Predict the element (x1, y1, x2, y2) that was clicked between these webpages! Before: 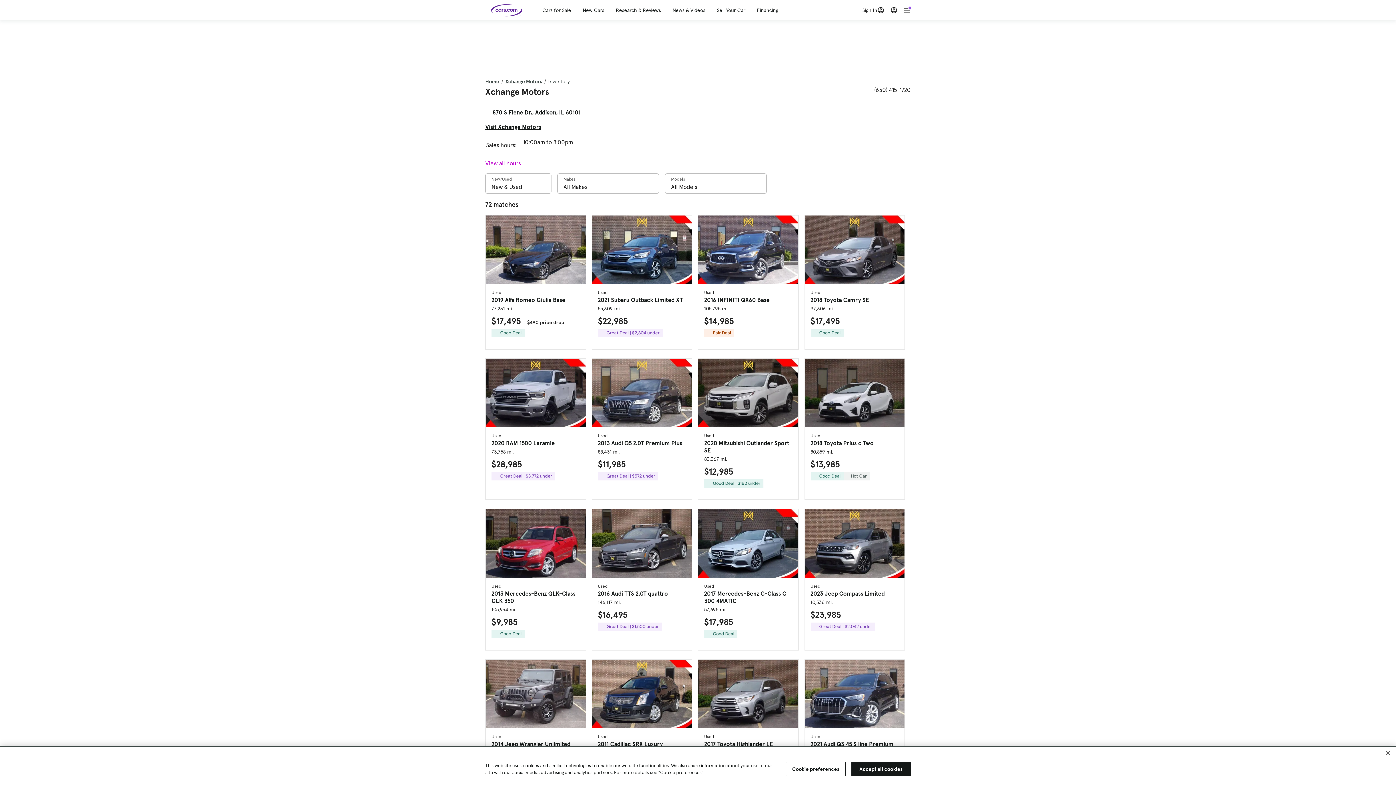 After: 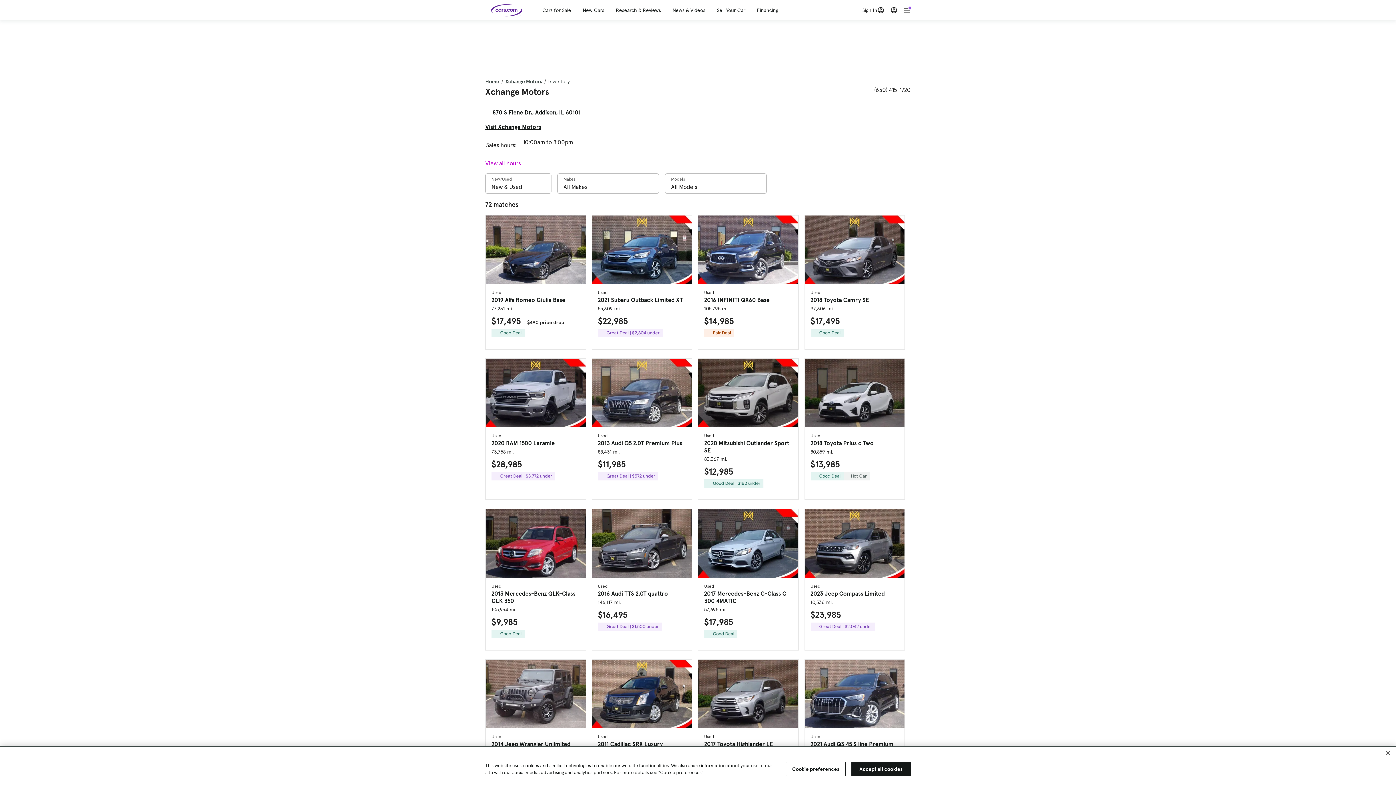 Action: label: Good Deal | $162 under bbox: (704, 479, 763, 488)